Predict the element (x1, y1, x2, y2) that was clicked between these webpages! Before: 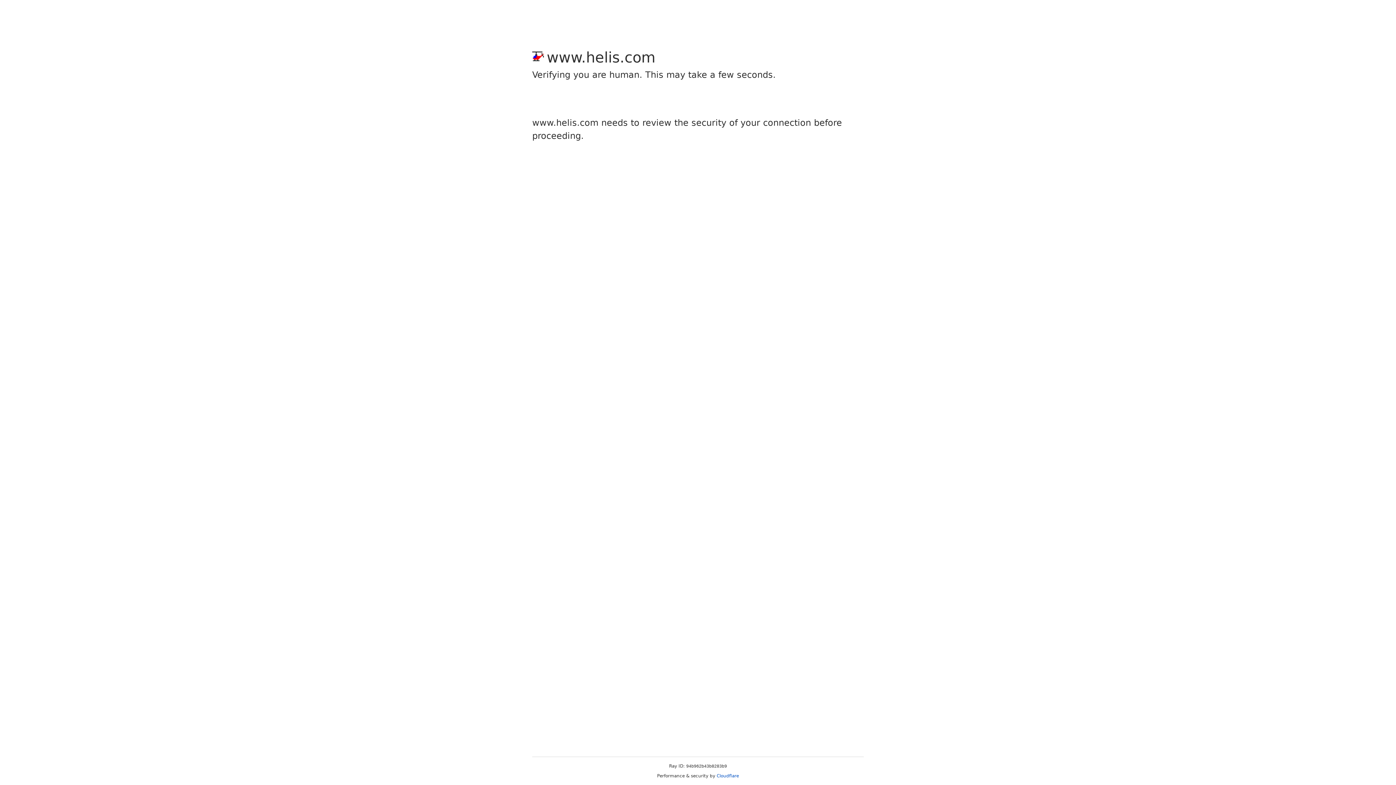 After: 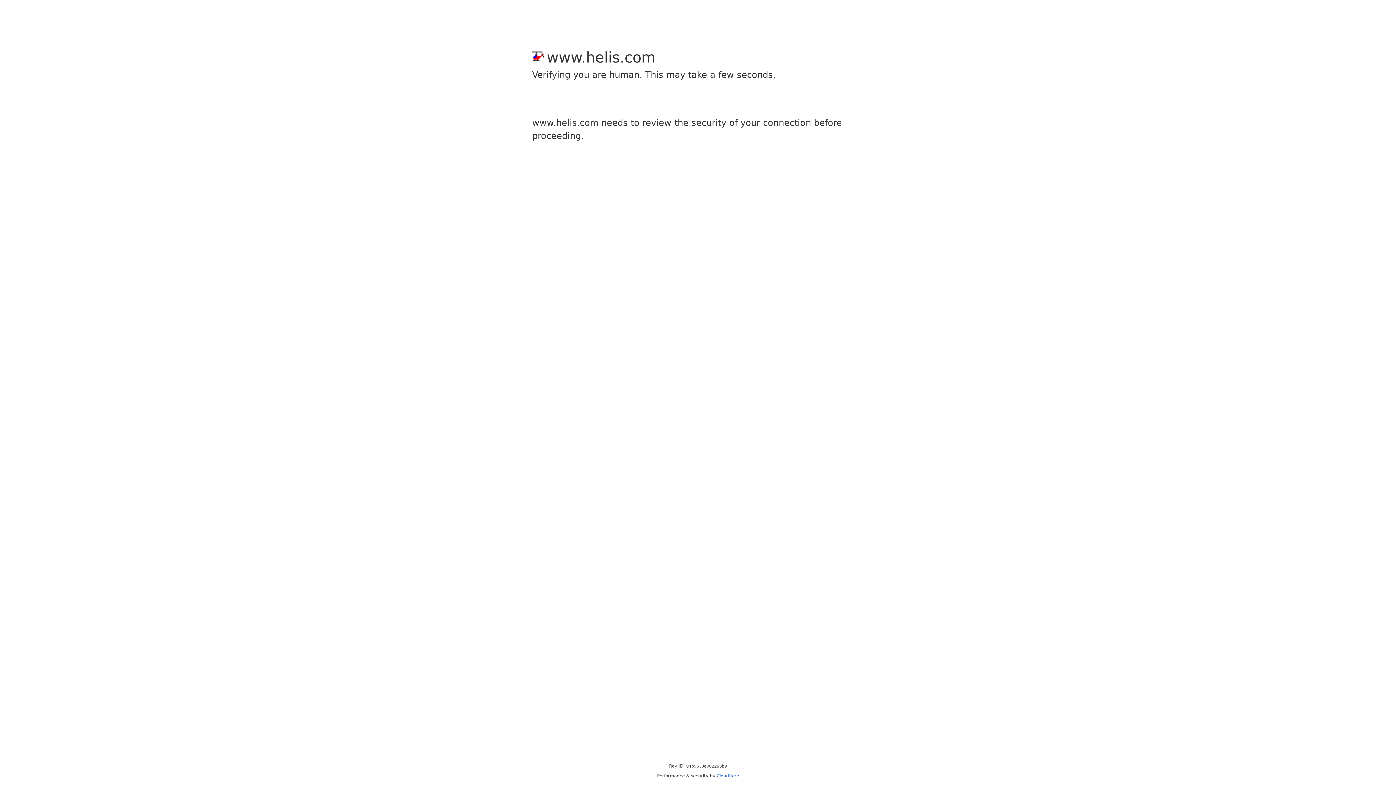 Action: label: Cloudflare bbox: (716, 773, 739, 778)